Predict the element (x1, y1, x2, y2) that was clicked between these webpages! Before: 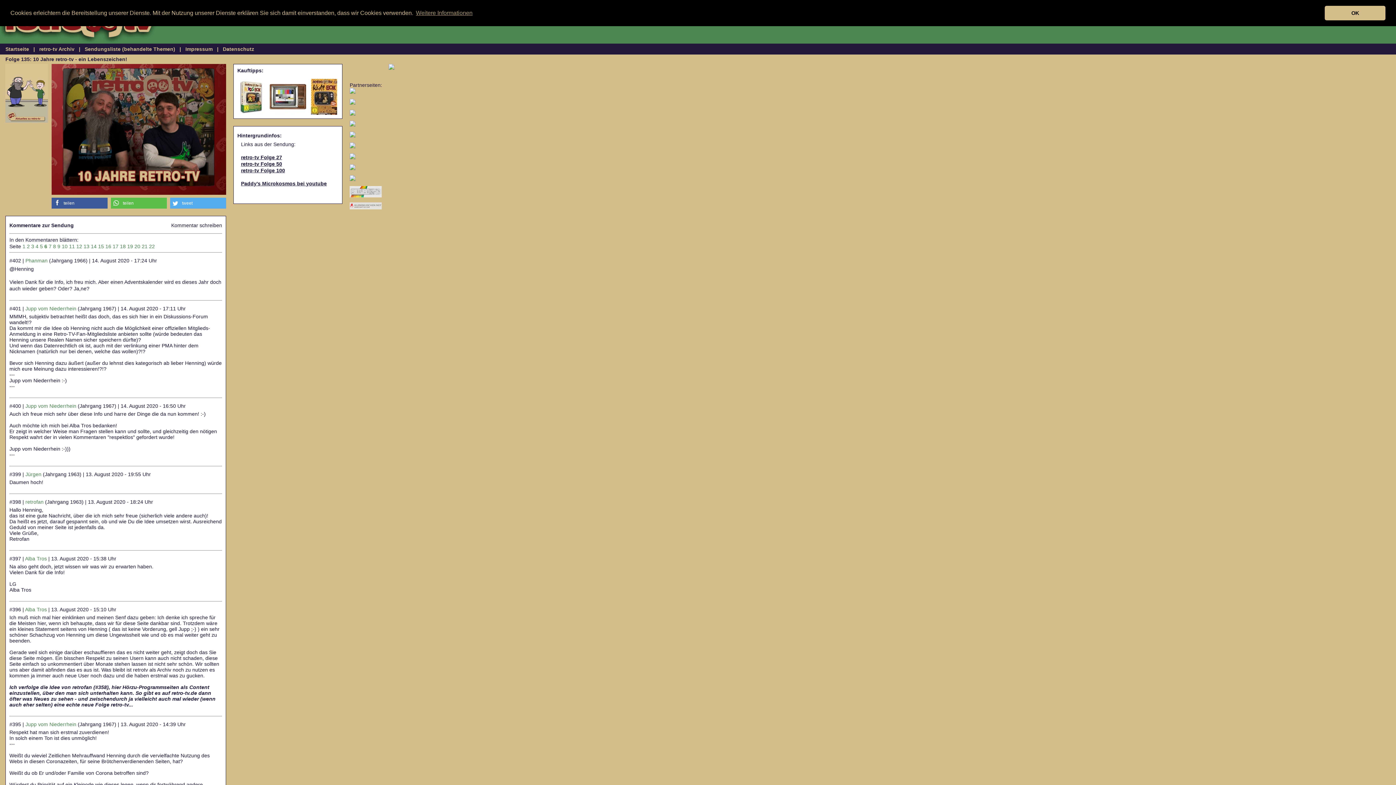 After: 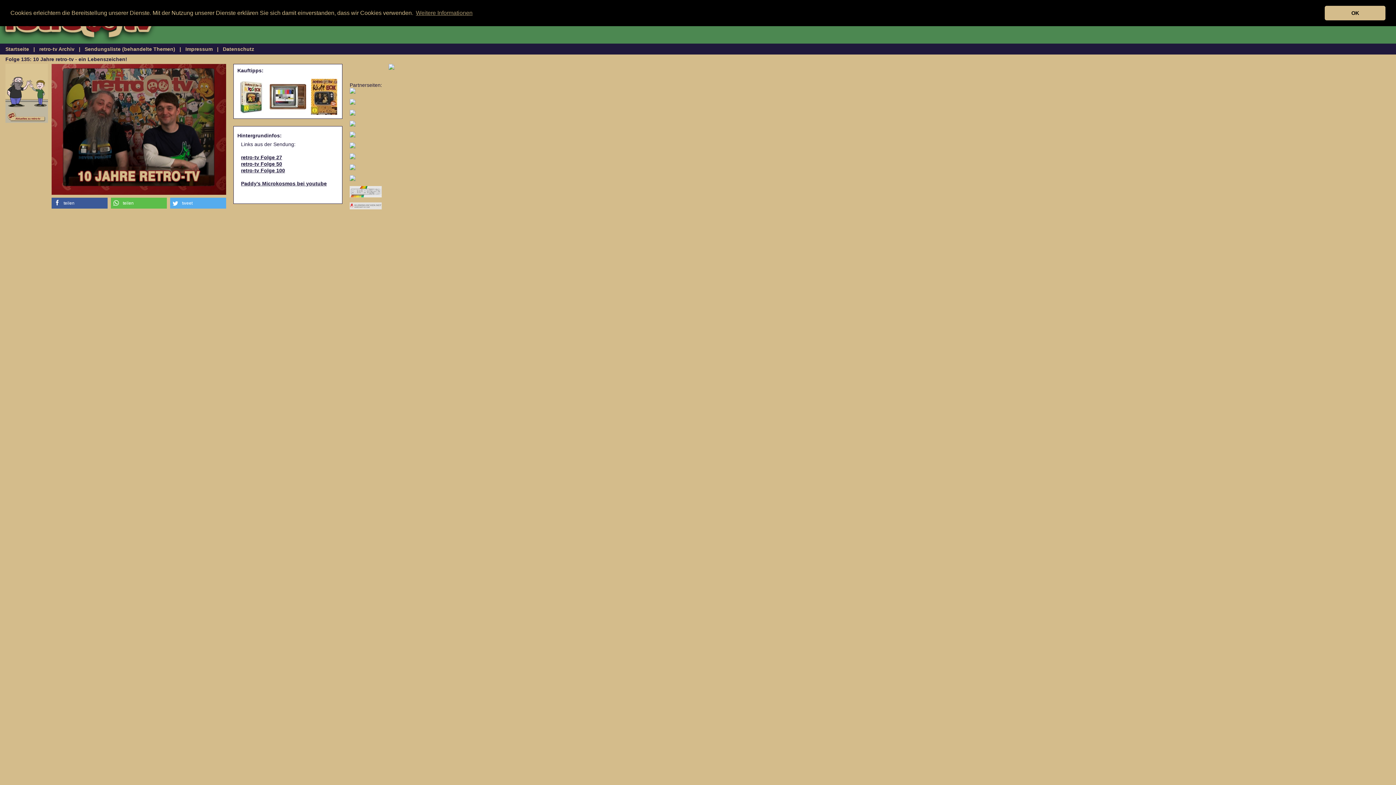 Action: label: 2 bbox: (26, 243, 29, 249)